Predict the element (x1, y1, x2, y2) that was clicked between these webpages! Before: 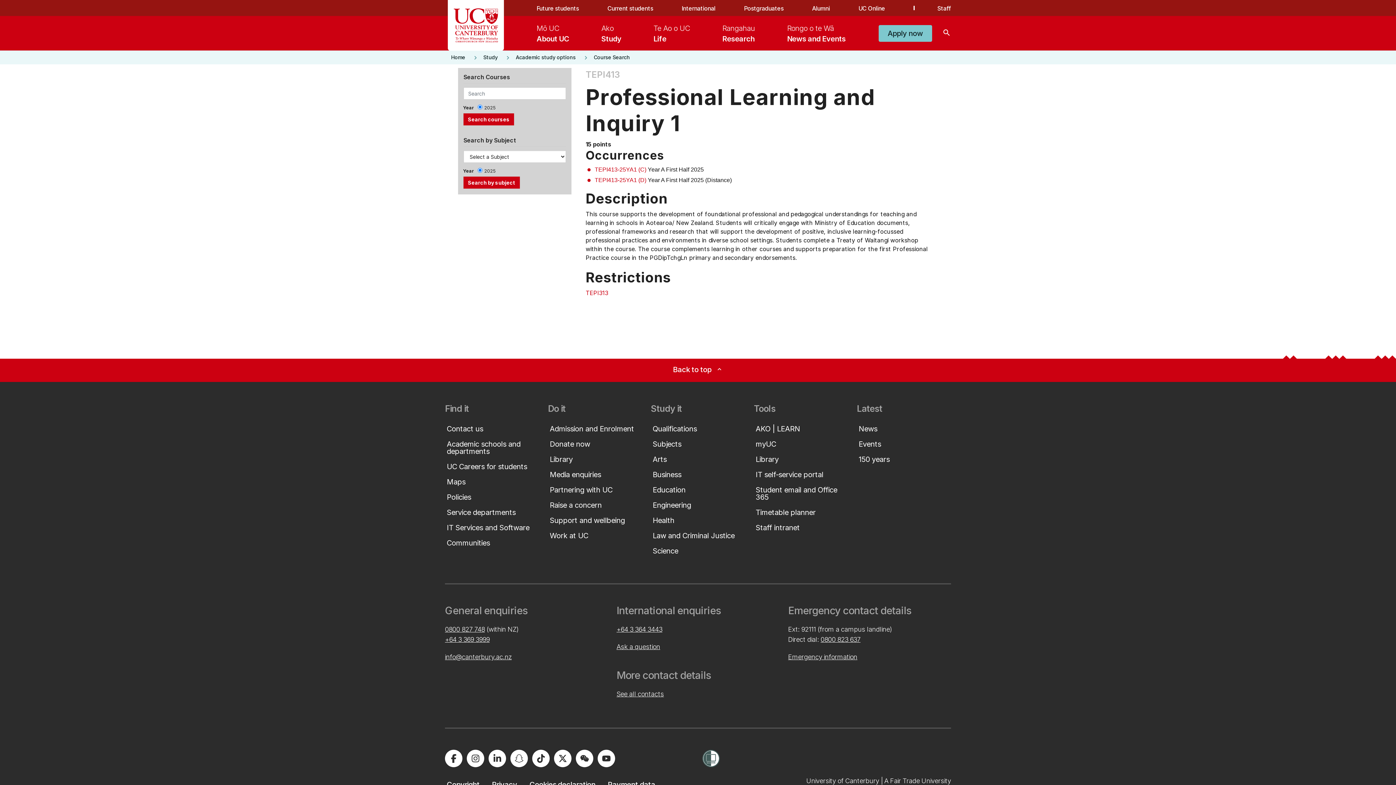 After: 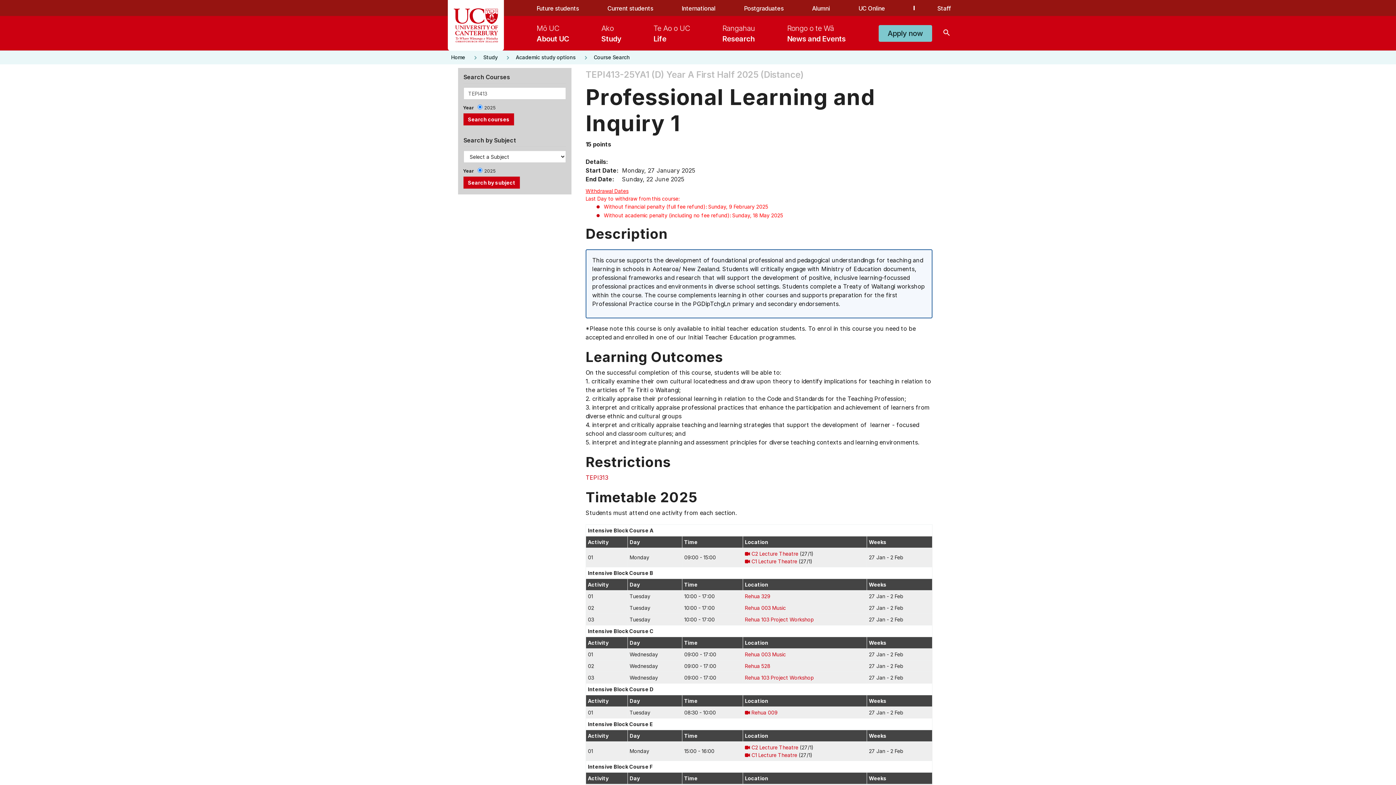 Action: label: TEPI413-25YA1 (D) bbox: (611, 161, 663, 168)